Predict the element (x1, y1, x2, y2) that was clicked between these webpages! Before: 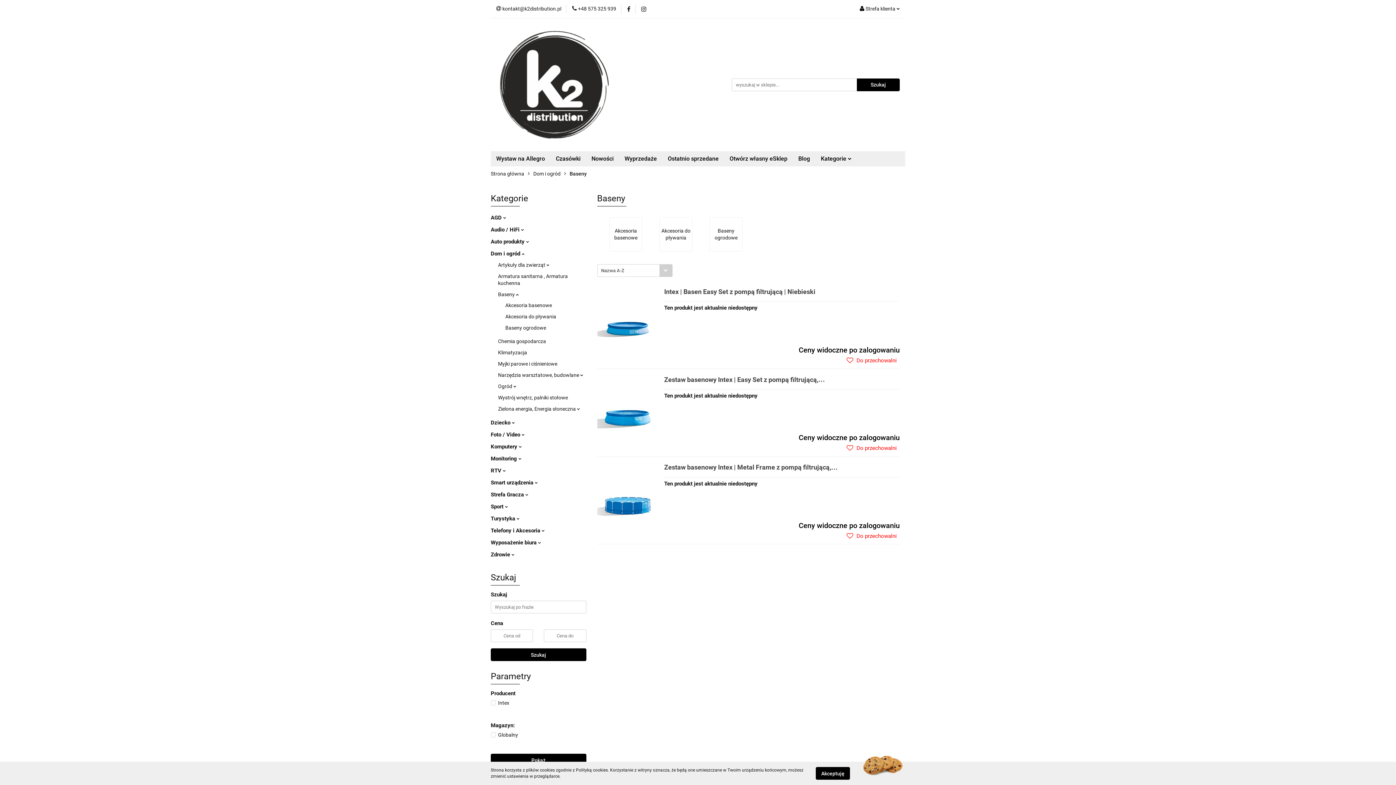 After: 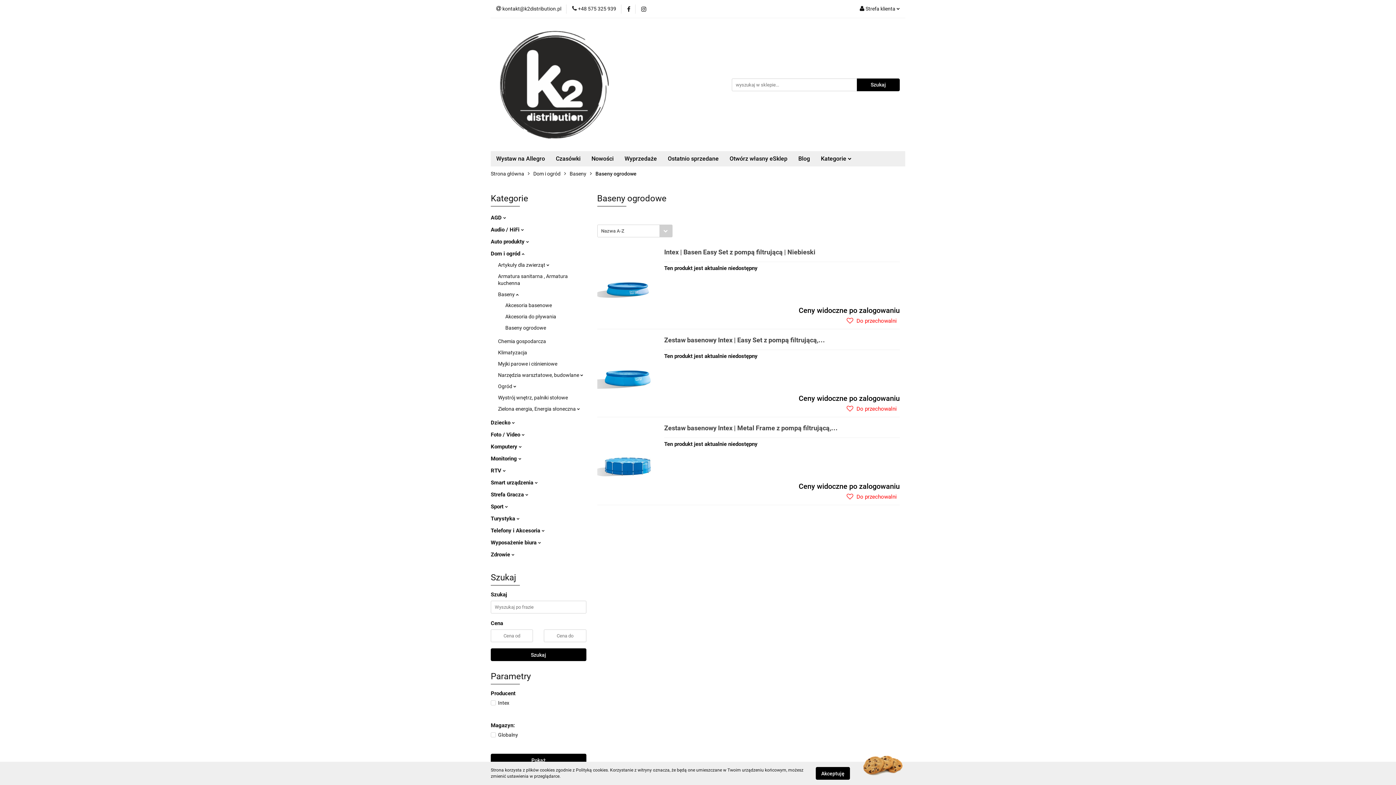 Action: label: Baseny ogrodowe bbox: (706, 217, 745, 251)